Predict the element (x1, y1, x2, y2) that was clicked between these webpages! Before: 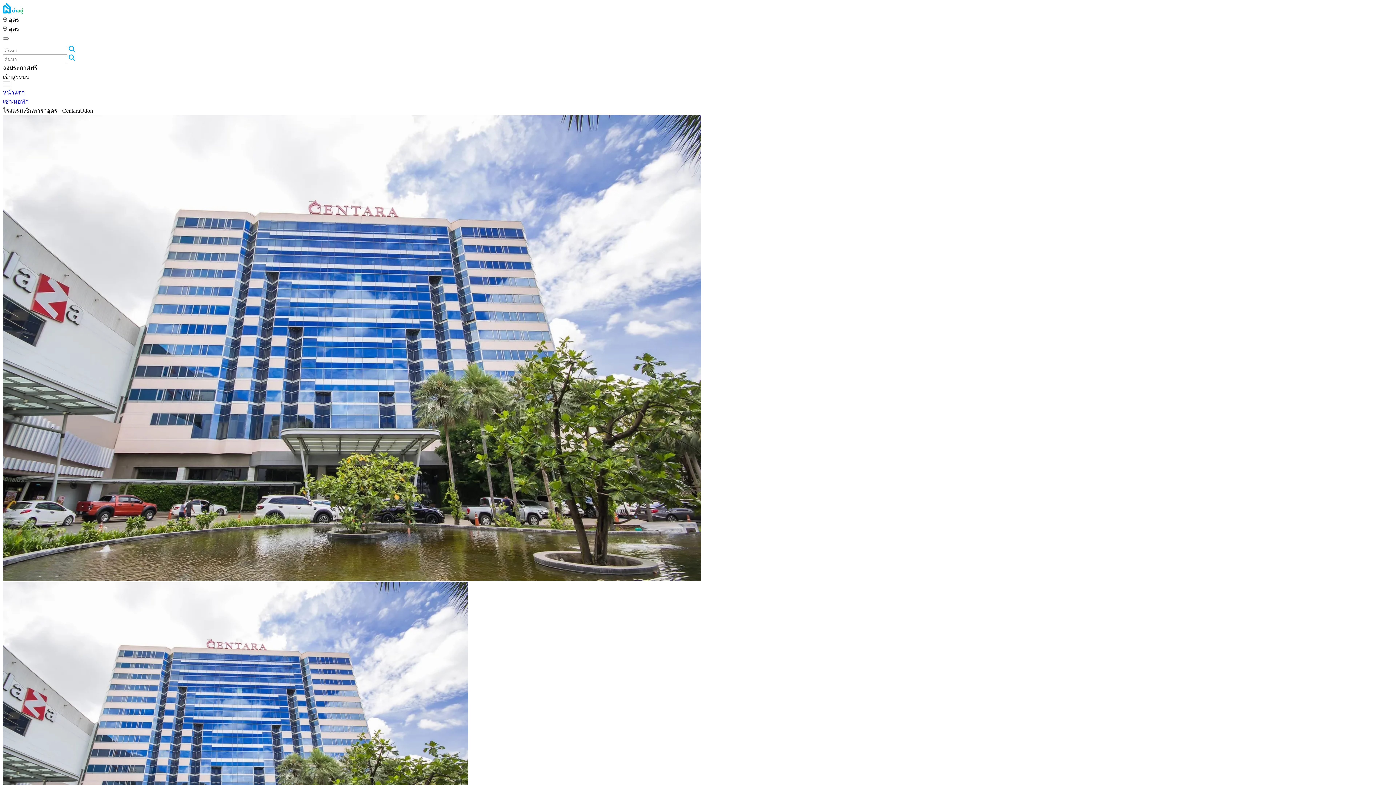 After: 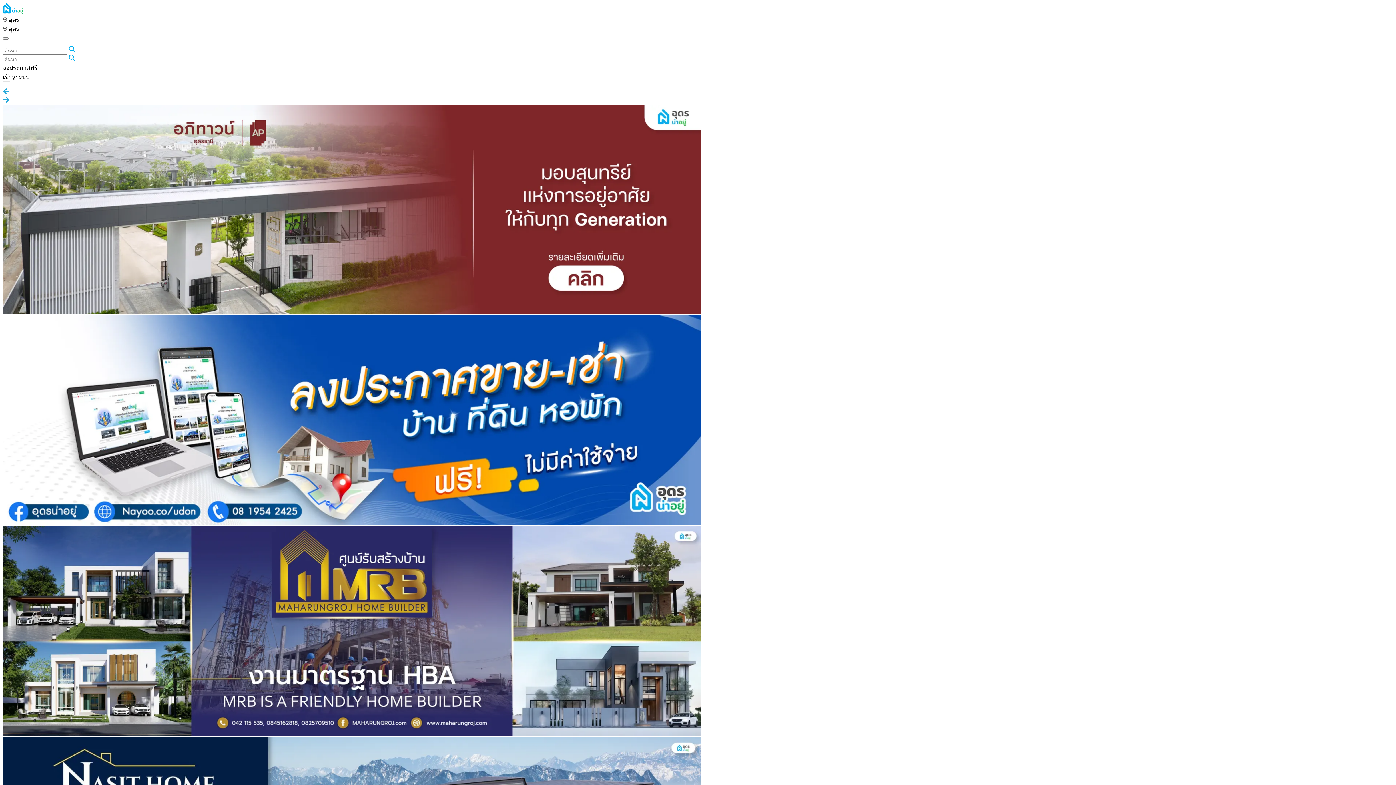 Action: label: เช่า/หอพัก bbox: (2, 98, 28, 104)